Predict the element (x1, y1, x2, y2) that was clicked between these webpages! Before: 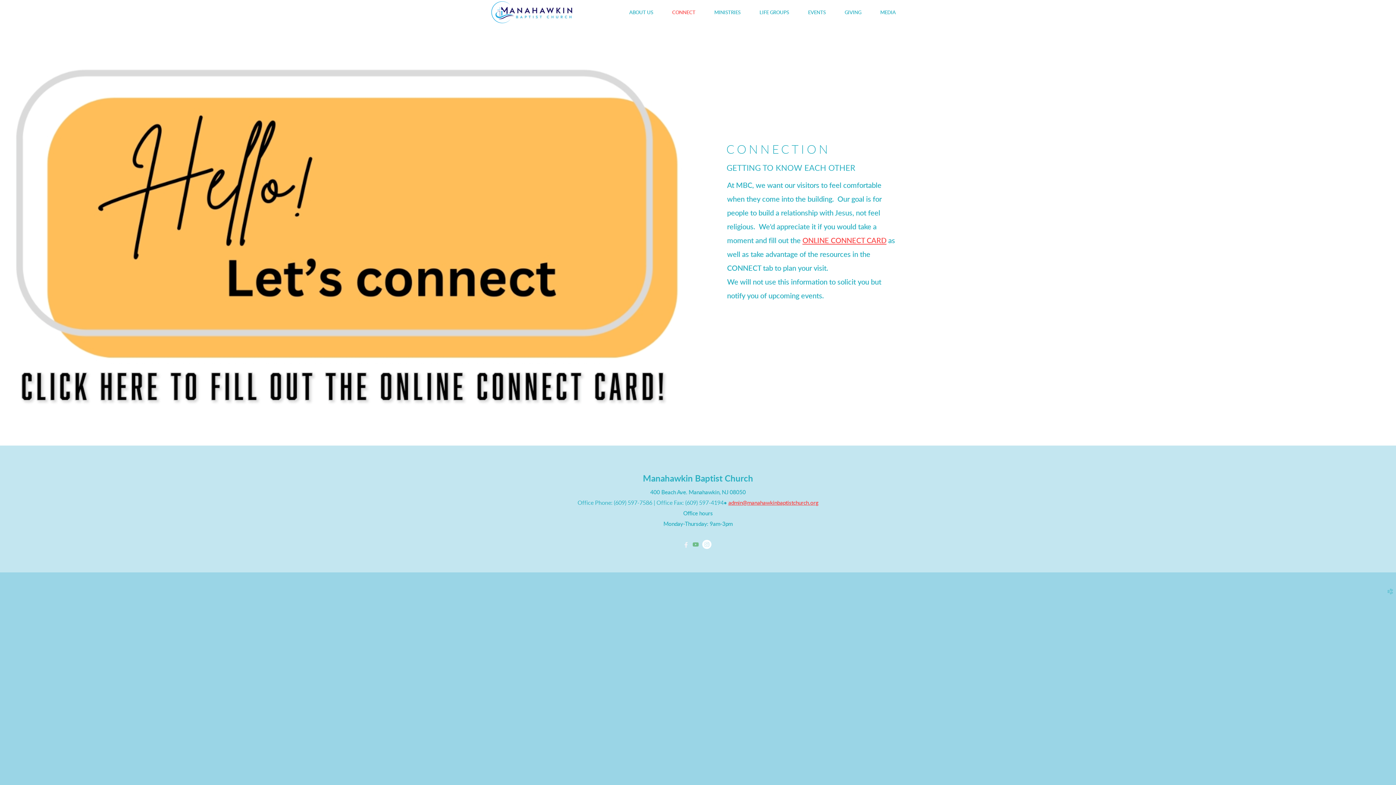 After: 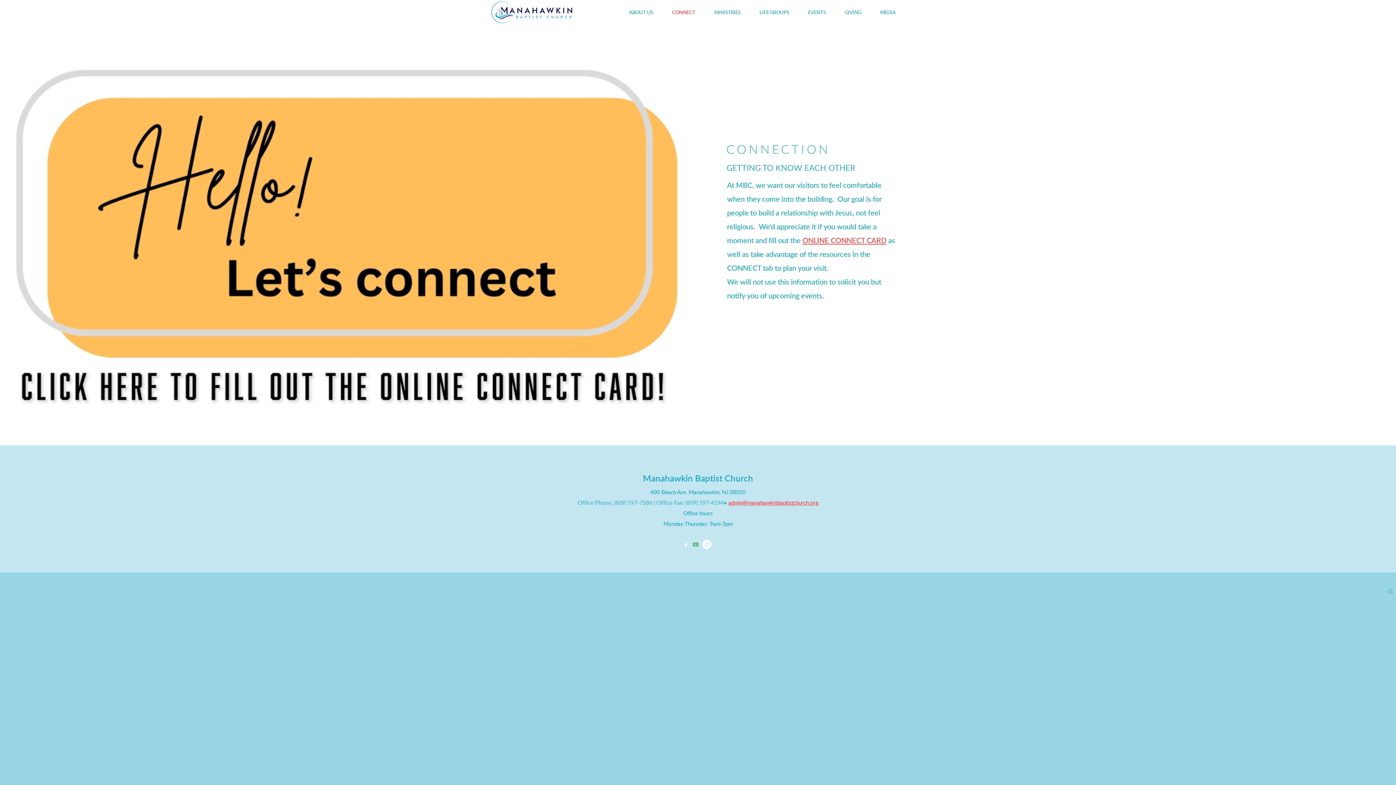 Action: label: 
Facebook F bbox: (684, 542, 688, 548)